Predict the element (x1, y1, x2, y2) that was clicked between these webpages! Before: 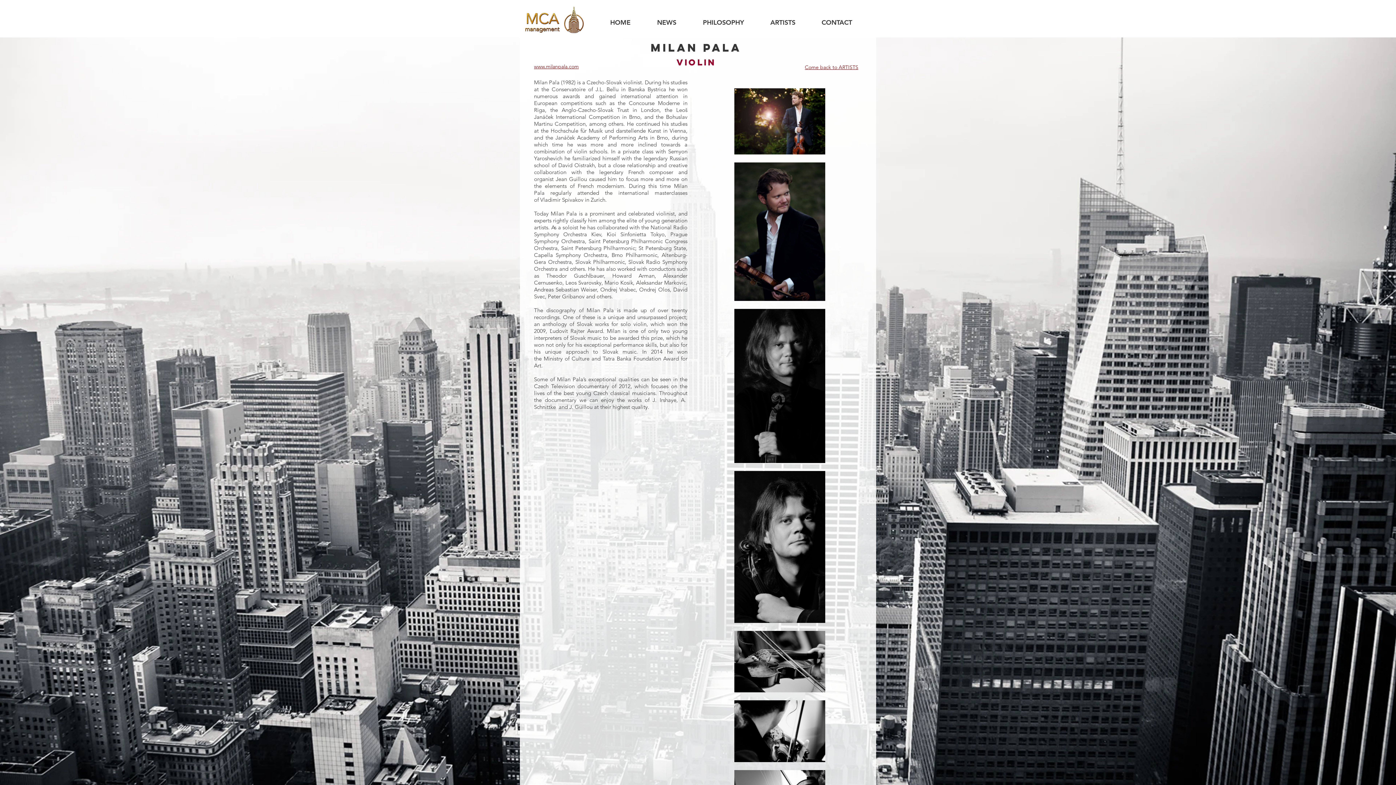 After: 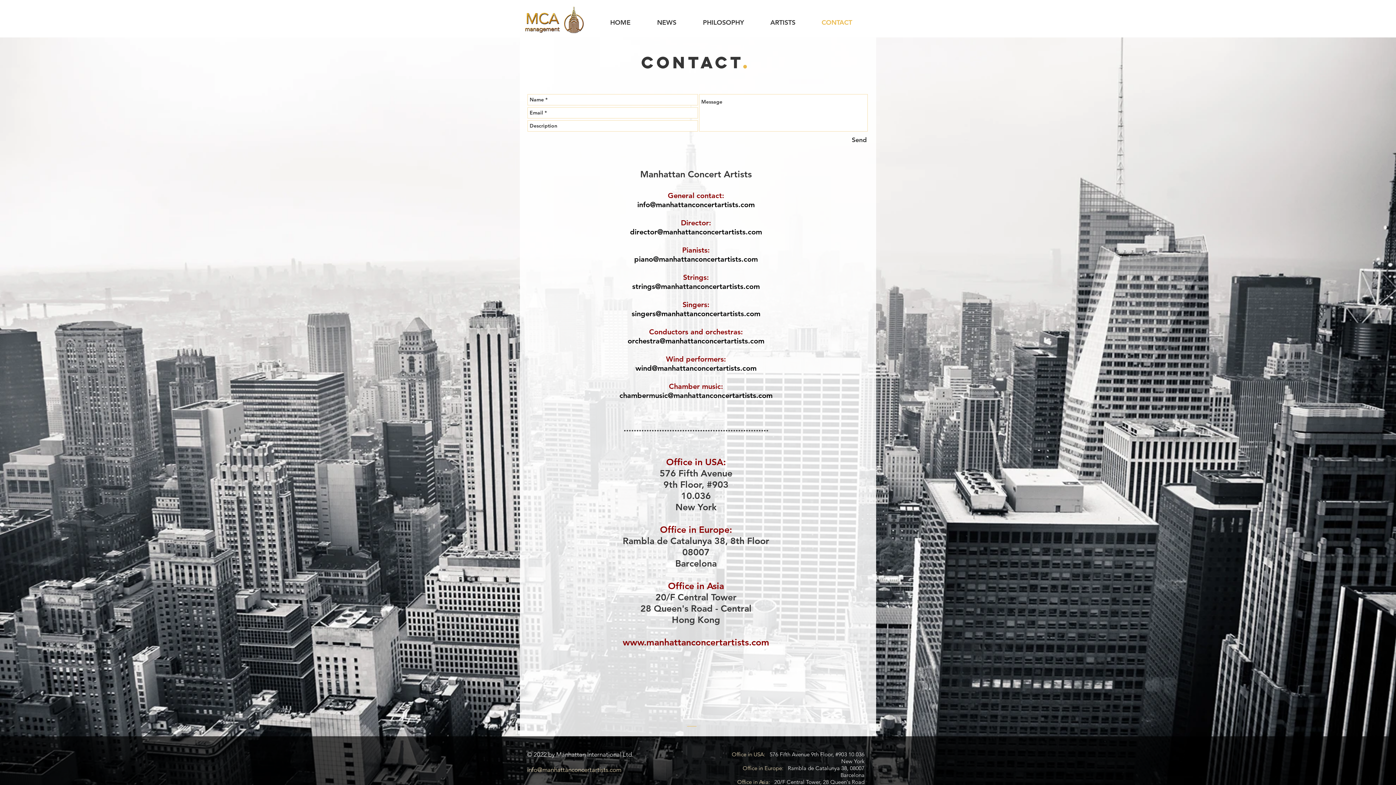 Action: bbox: (808, 13, 865, 31) label: CONTACT